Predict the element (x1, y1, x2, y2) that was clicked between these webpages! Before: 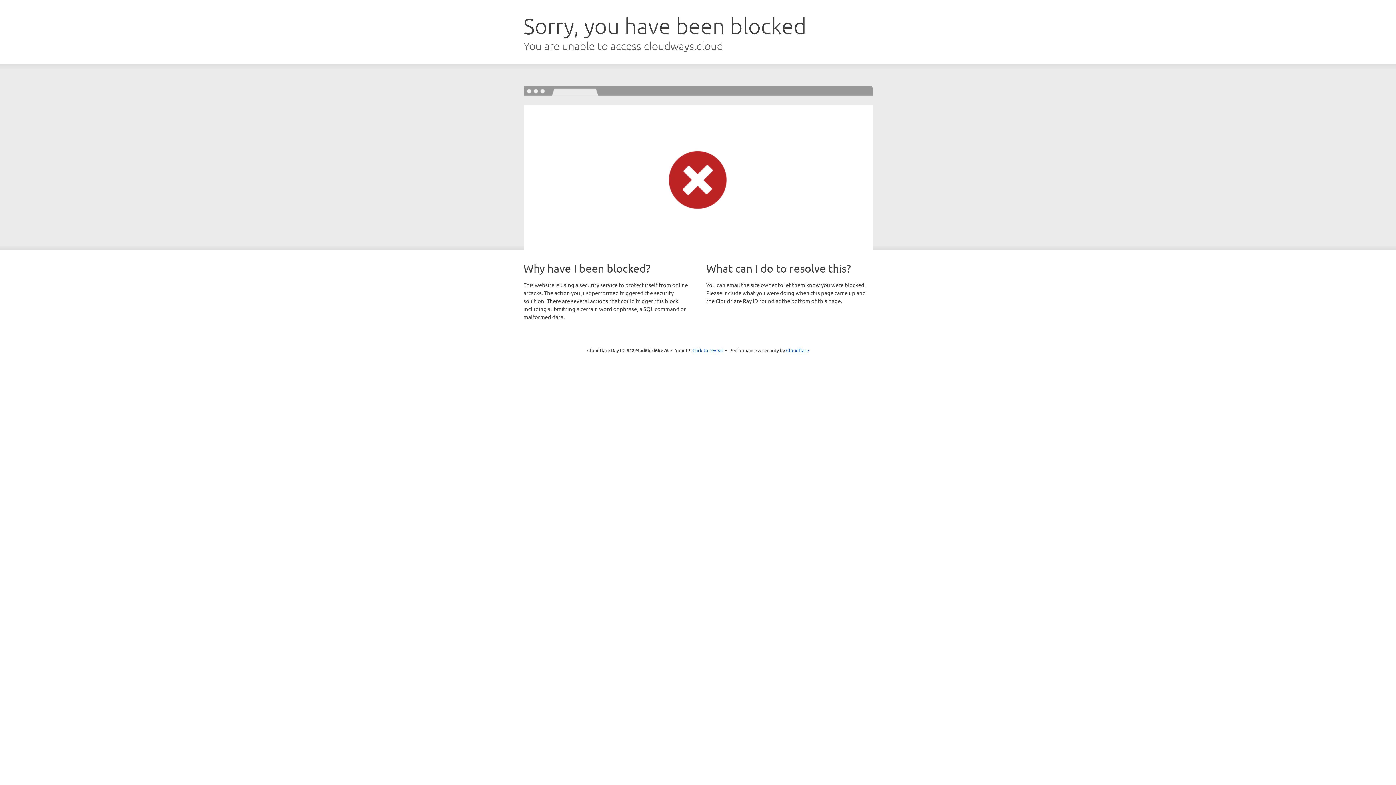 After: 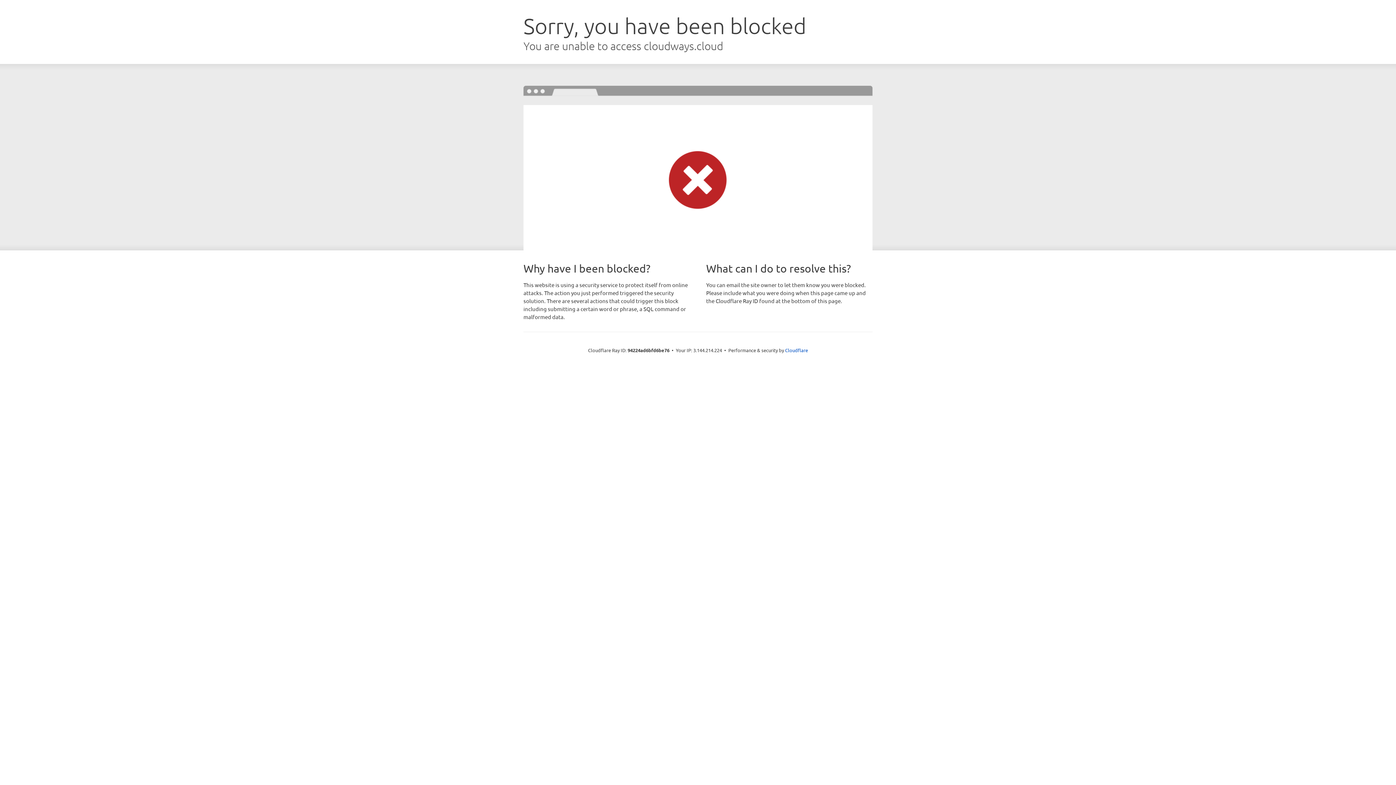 Action: label: Click to reveal bbox: (692, 346, 723, 353)